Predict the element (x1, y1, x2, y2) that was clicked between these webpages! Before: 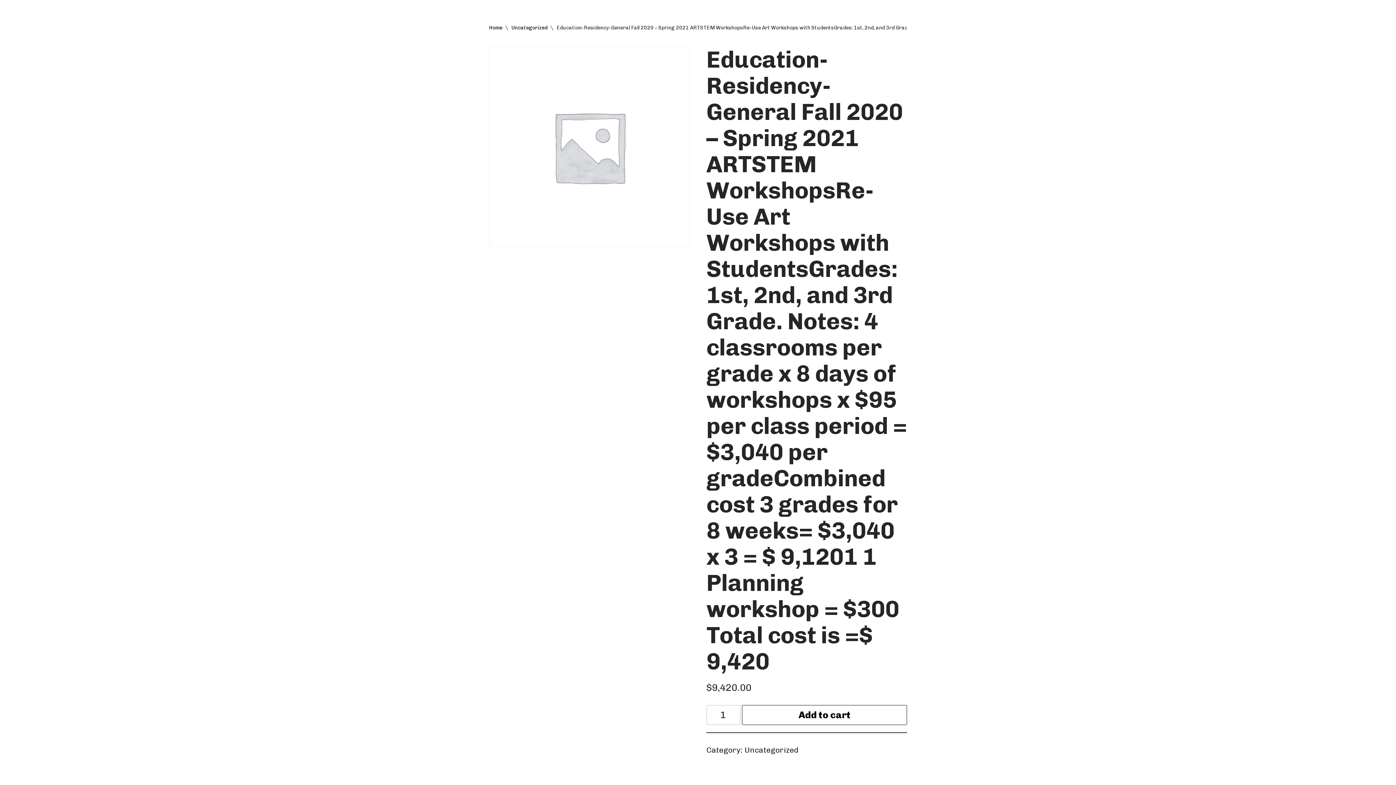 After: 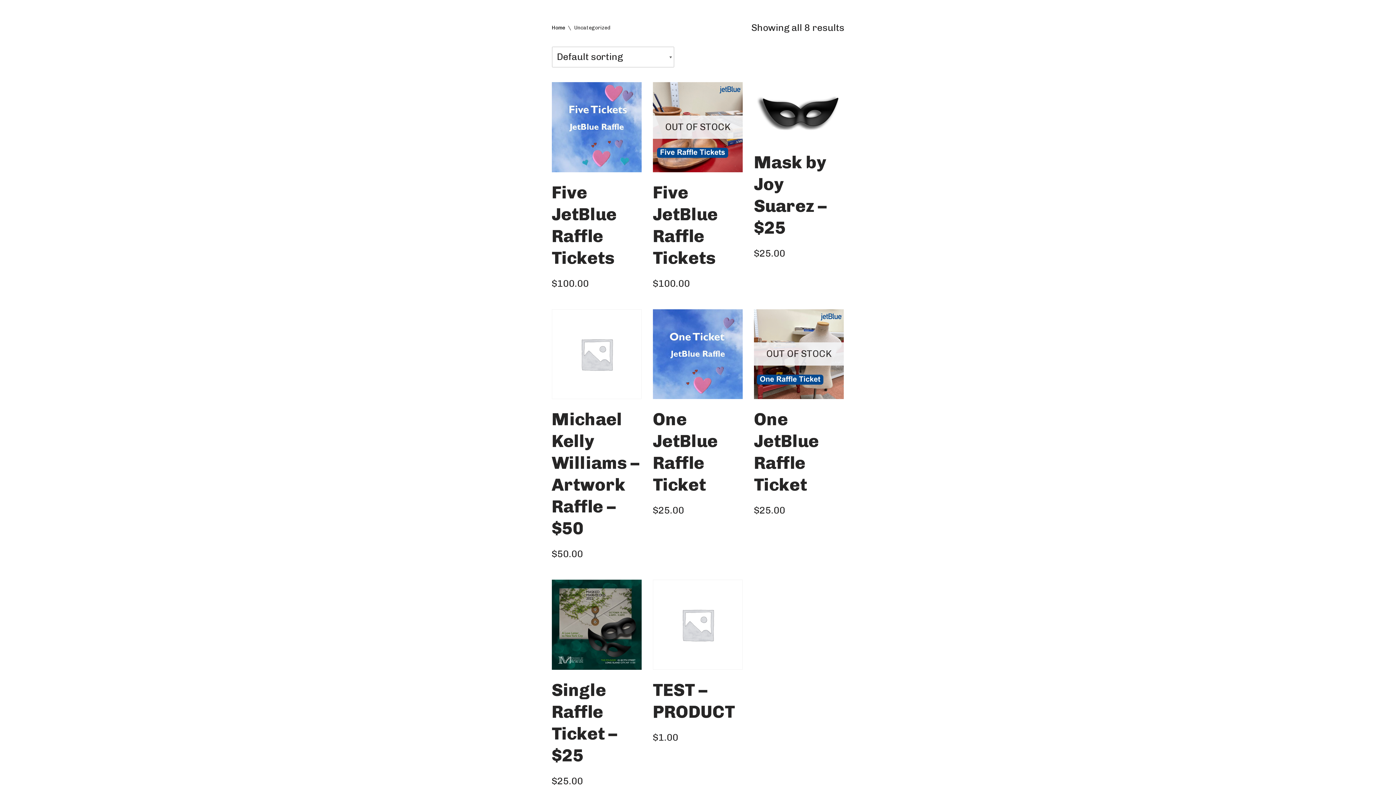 Action: bbox: (511, 24, 547, 30) label: Uncategorized